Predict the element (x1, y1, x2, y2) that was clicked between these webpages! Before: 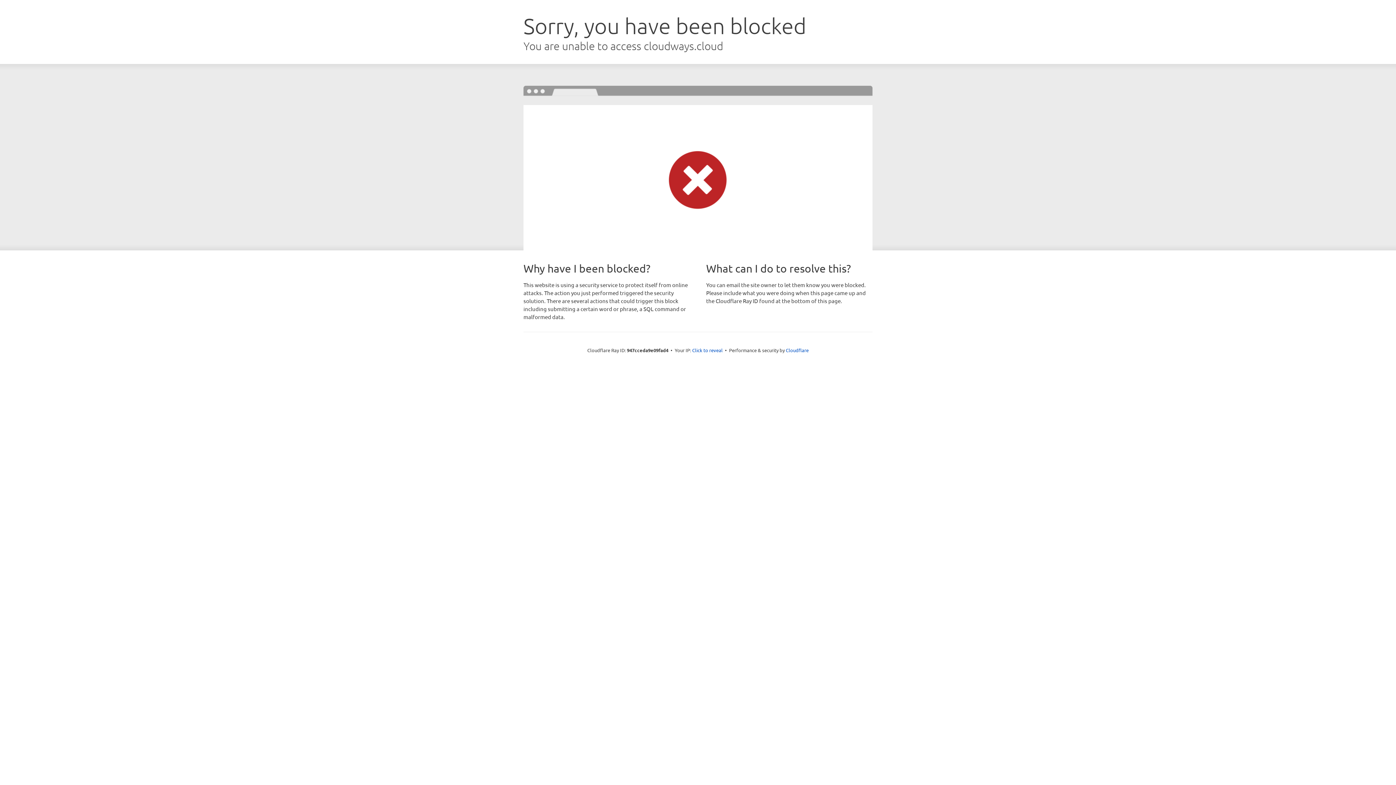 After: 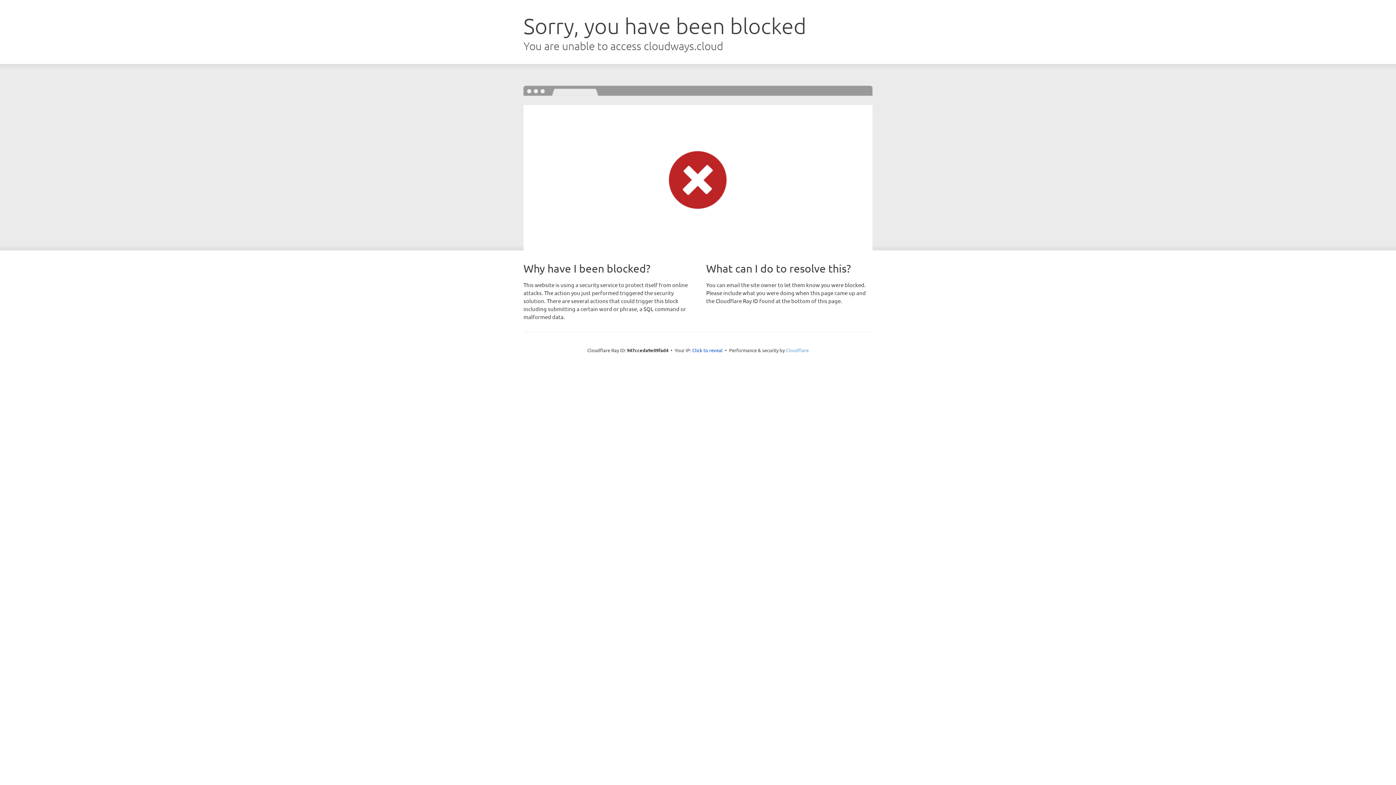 Action: bbox: (786, 347, 808, 353) label: Cloudflare